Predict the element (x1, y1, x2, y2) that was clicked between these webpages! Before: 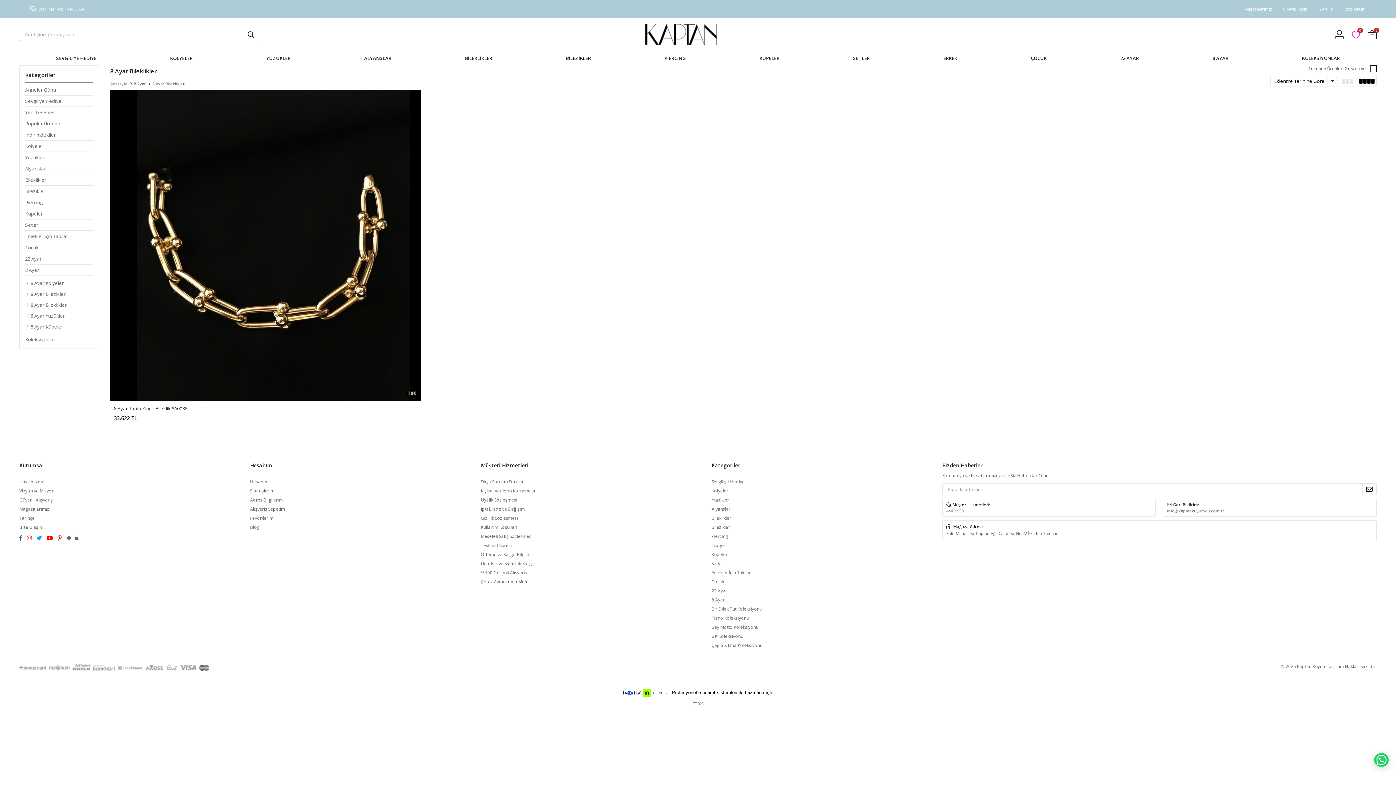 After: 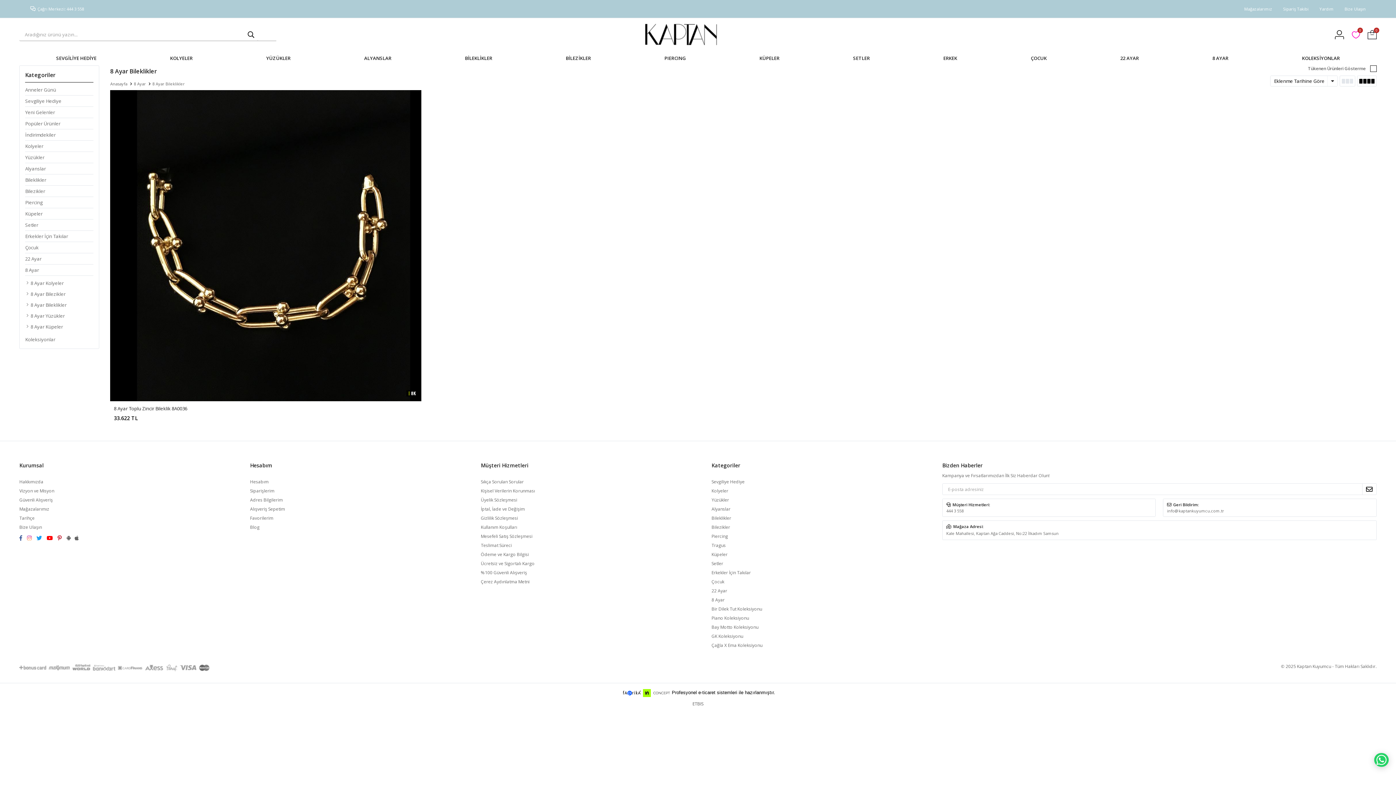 Action: bbox: (19, 535, 27, 541) label:  